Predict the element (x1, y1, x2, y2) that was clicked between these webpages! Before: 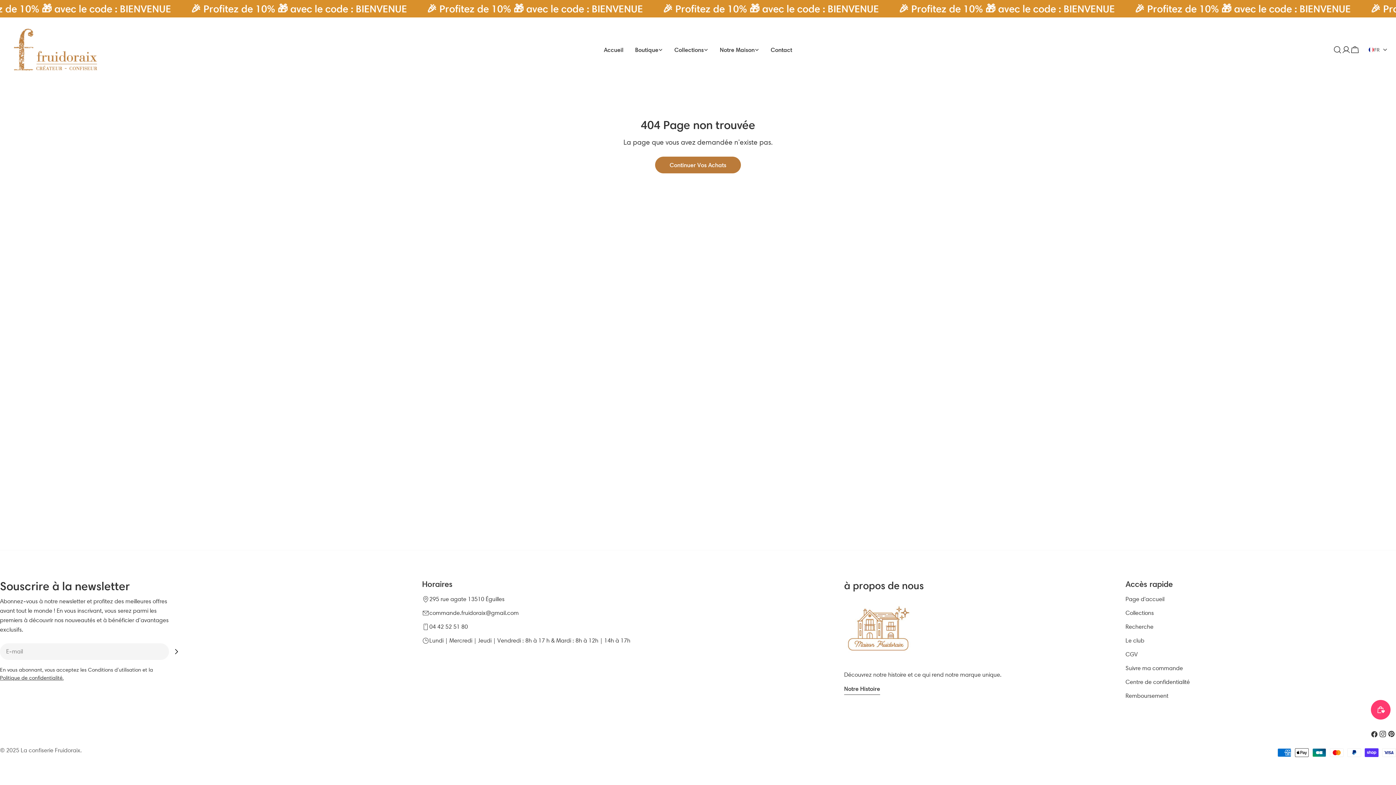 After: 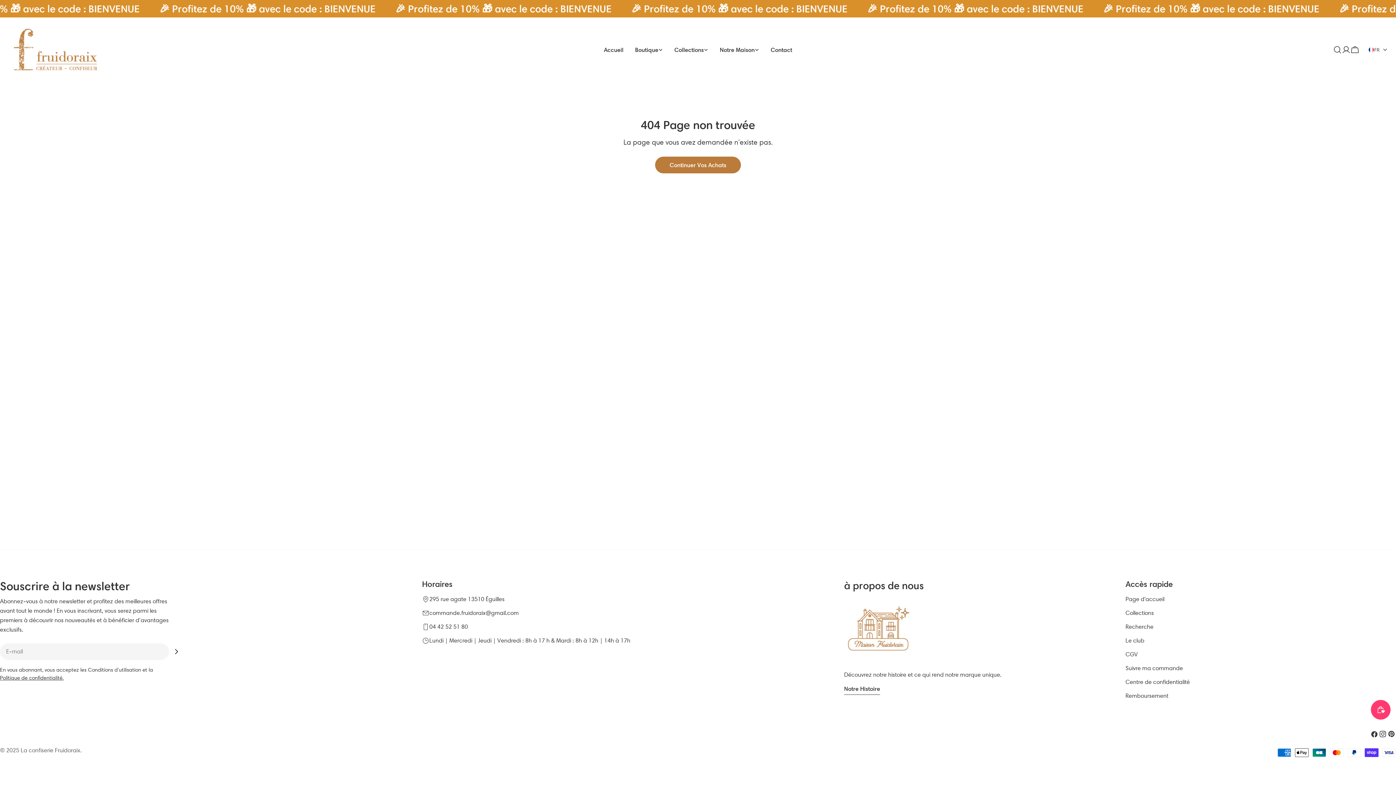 Action: bbox: (429, 622, 468, 632) label: 04 42 52 51 80